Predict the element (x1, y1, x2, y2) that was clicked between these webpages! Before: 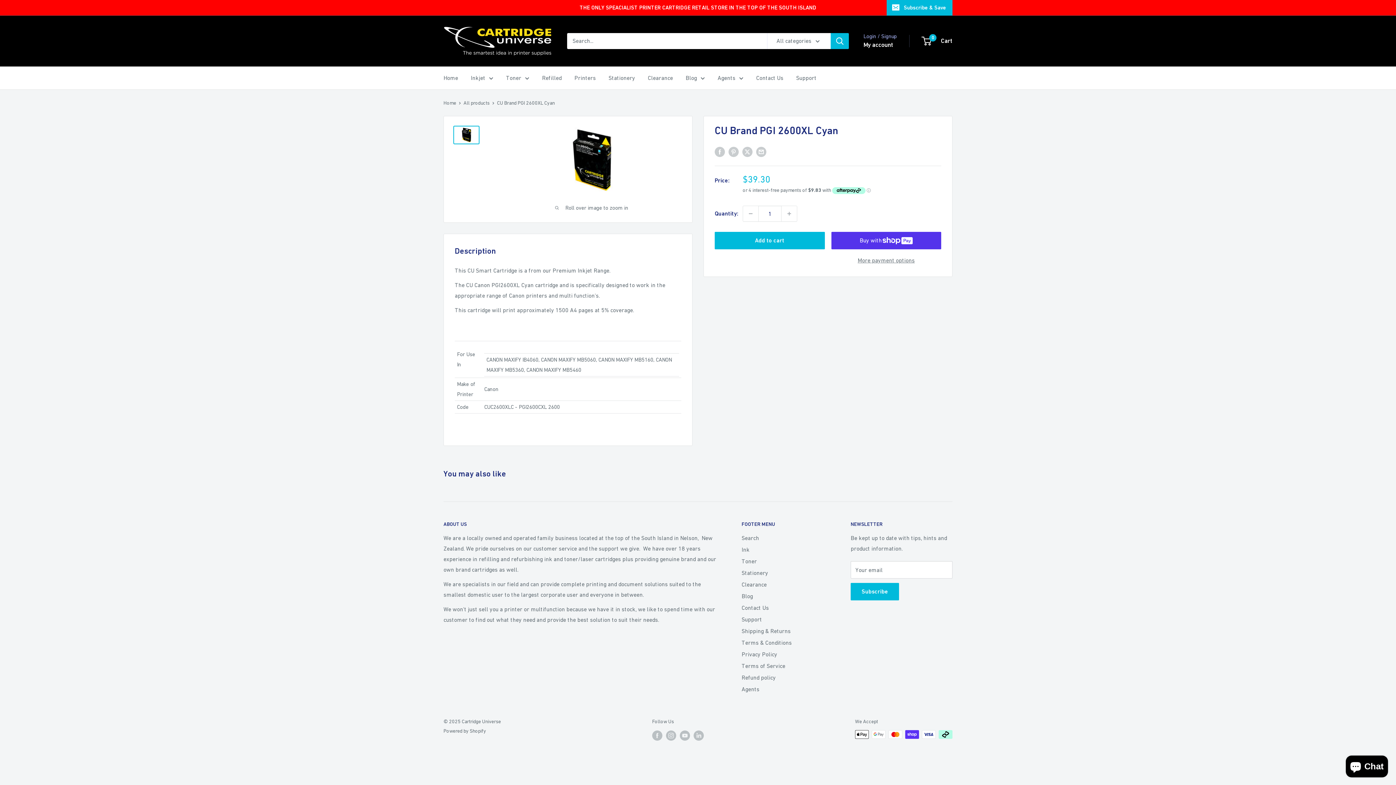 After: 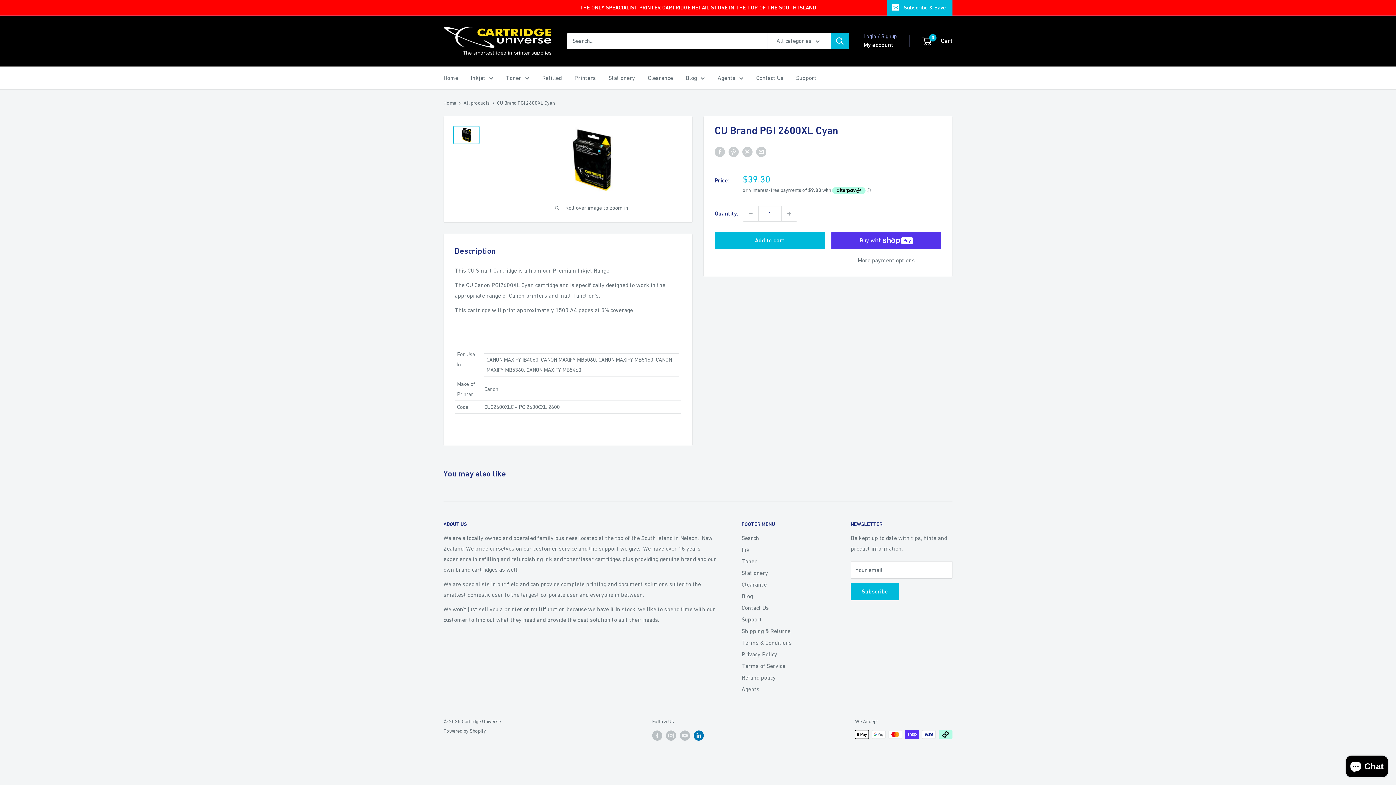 Action: bbox: (693, 730, 704, 741) label: Follow us on LinkedIn